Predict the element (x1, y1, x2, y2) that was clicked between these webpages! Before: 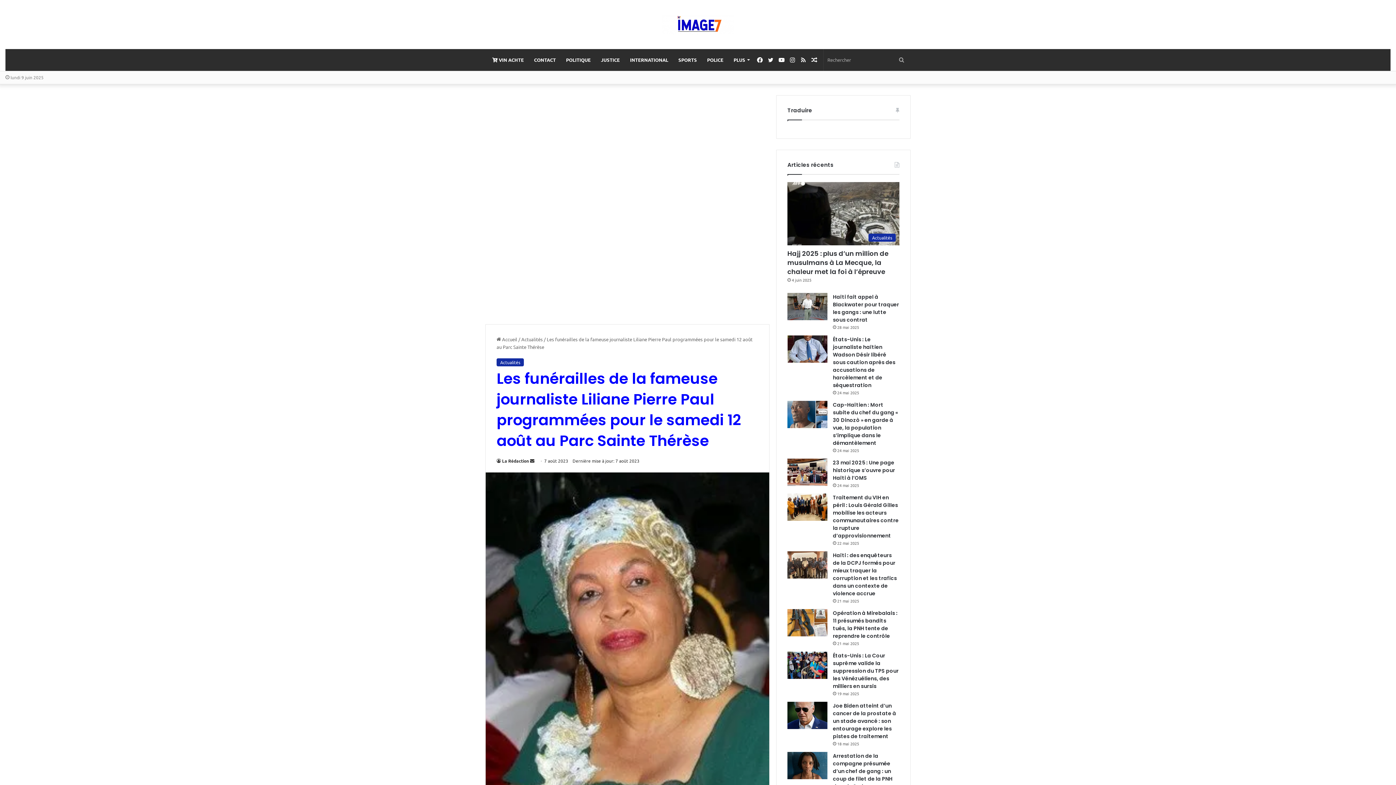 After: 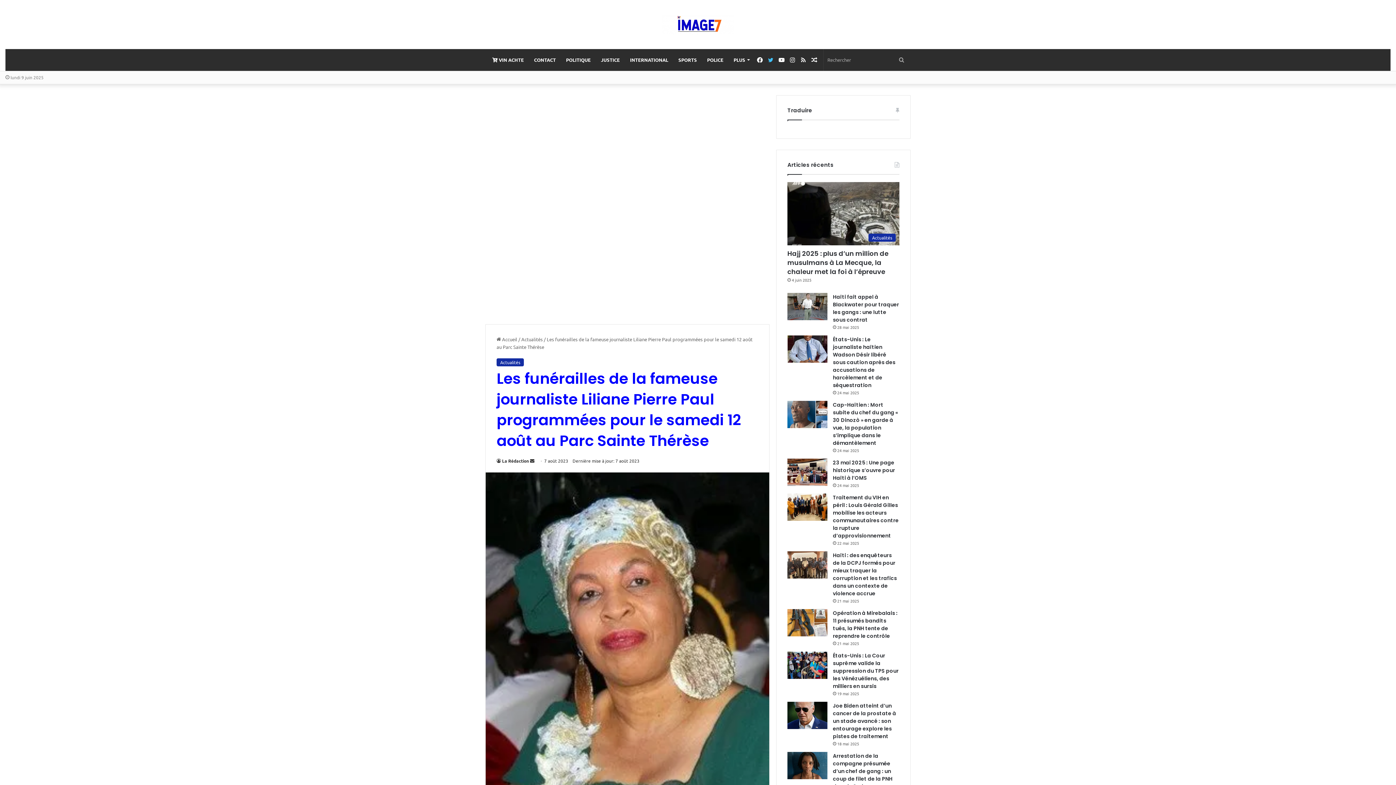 Action: label: Twitter bbox: (765, 49, 776, 70)